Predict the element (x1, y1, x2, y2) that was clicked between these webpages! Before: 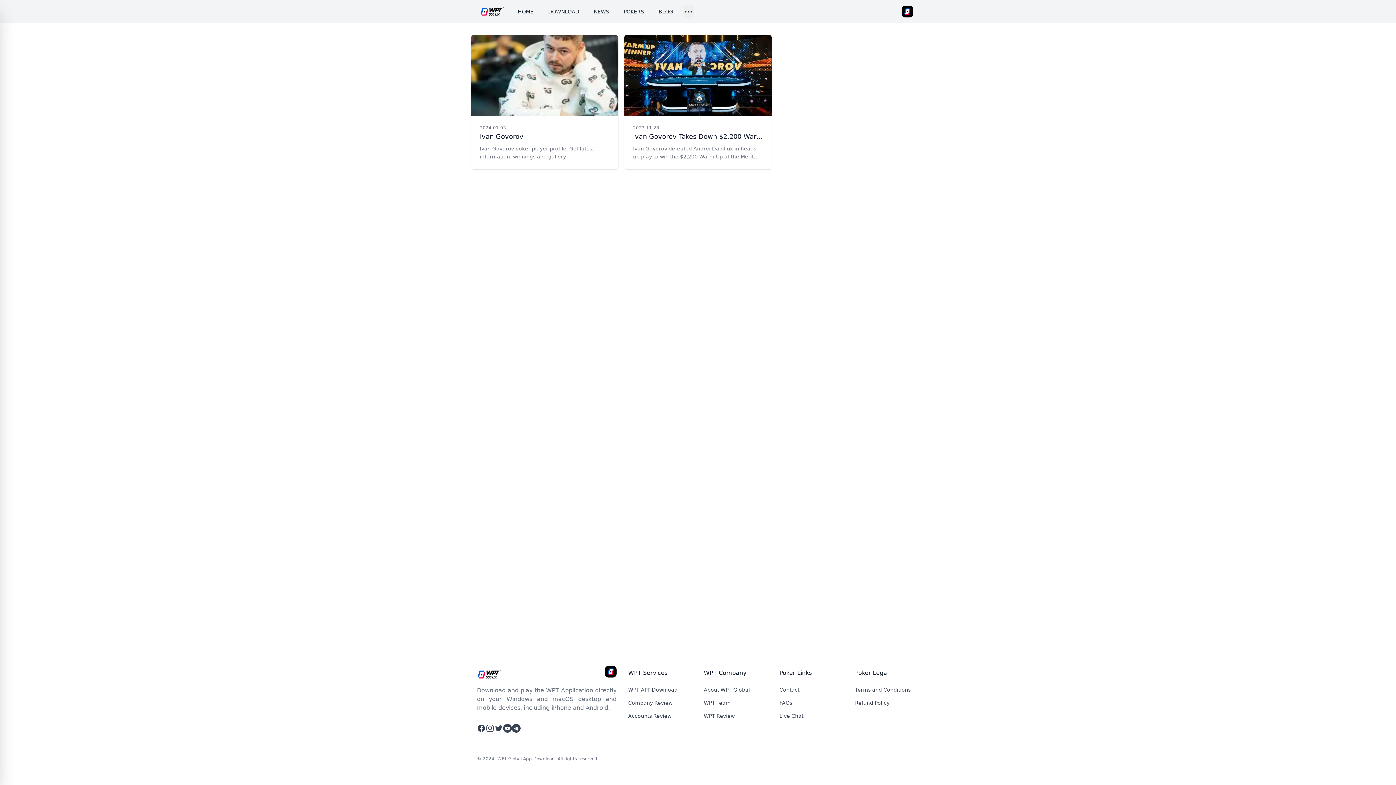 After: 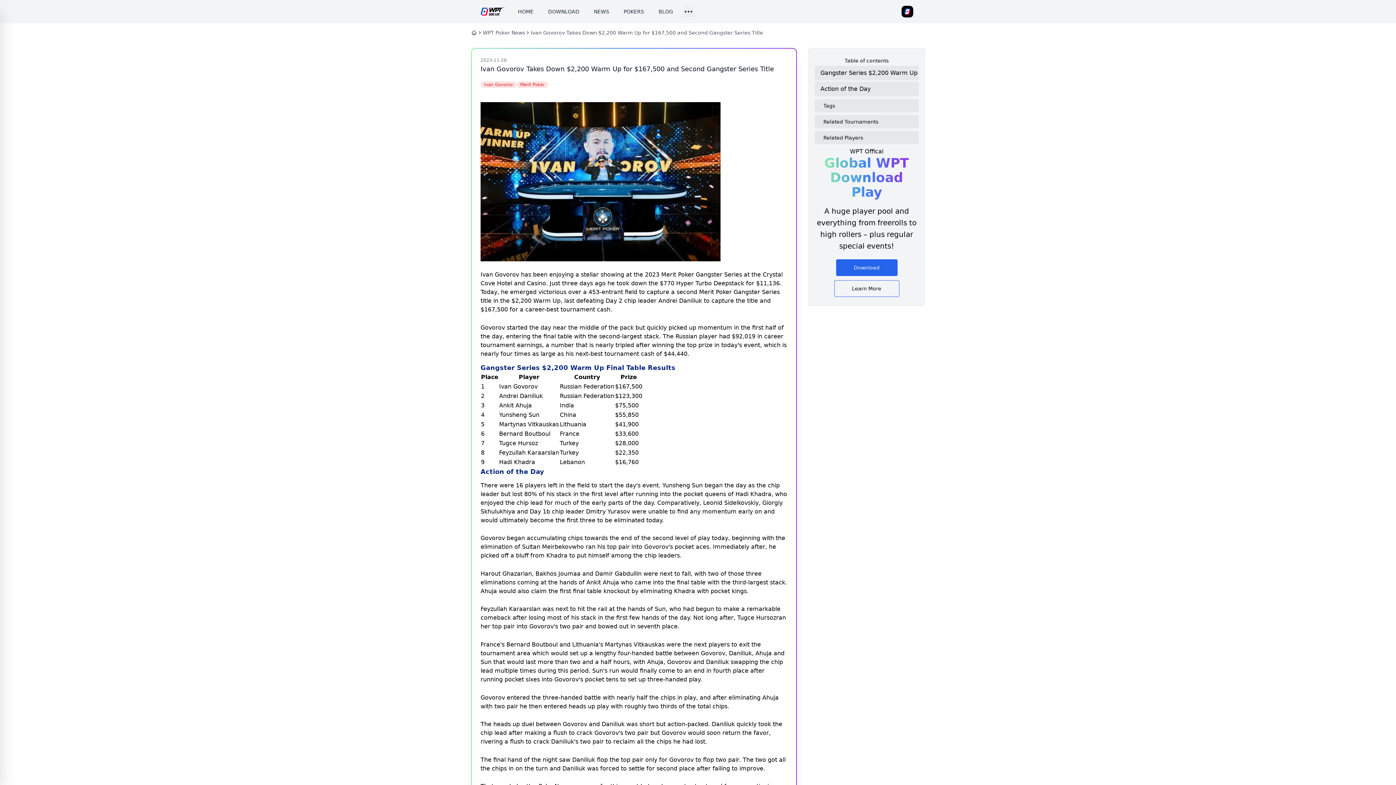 Action: bbox: (624, 34, 771, 116)